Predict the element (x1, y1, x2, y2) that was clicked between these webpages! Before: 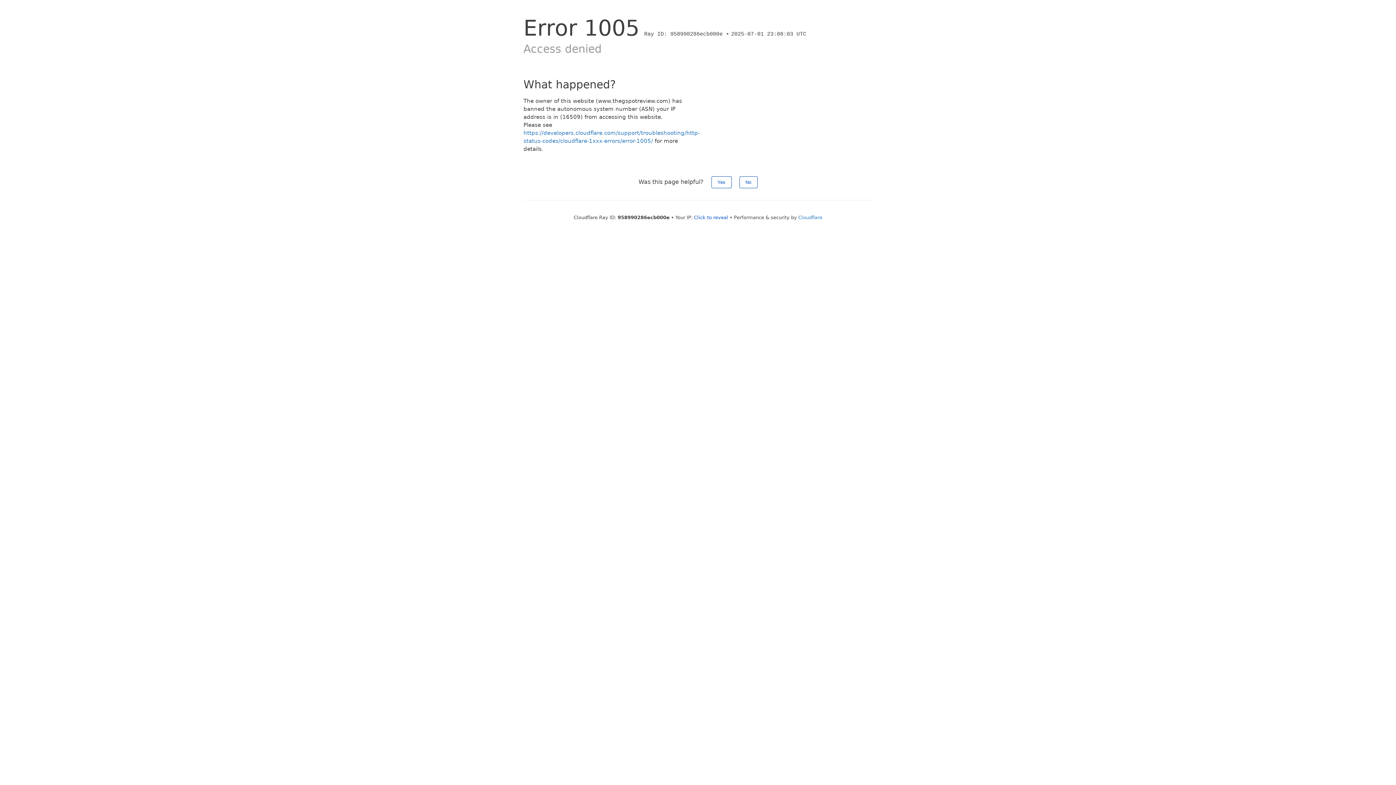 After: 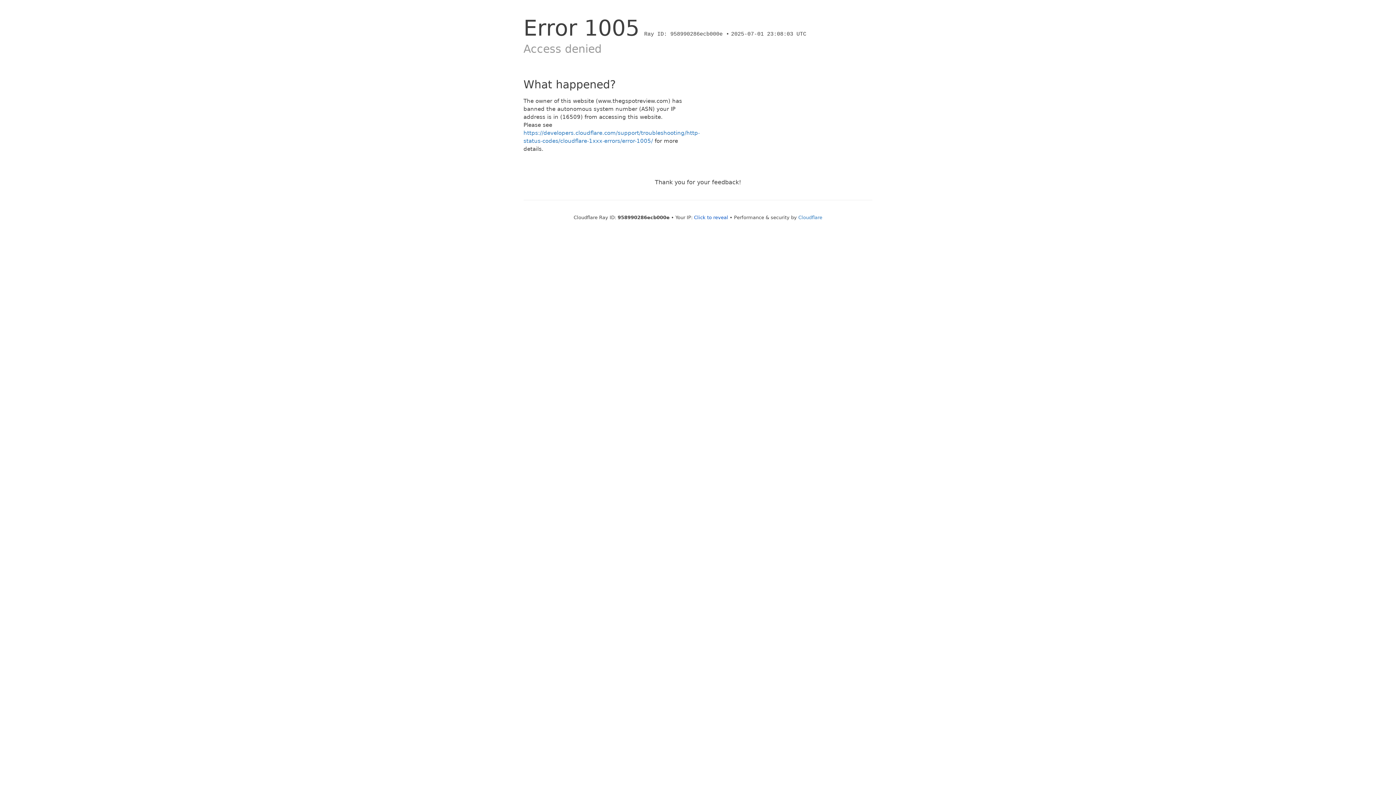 Action: label: No bbox: (739, 176, 757, 188)